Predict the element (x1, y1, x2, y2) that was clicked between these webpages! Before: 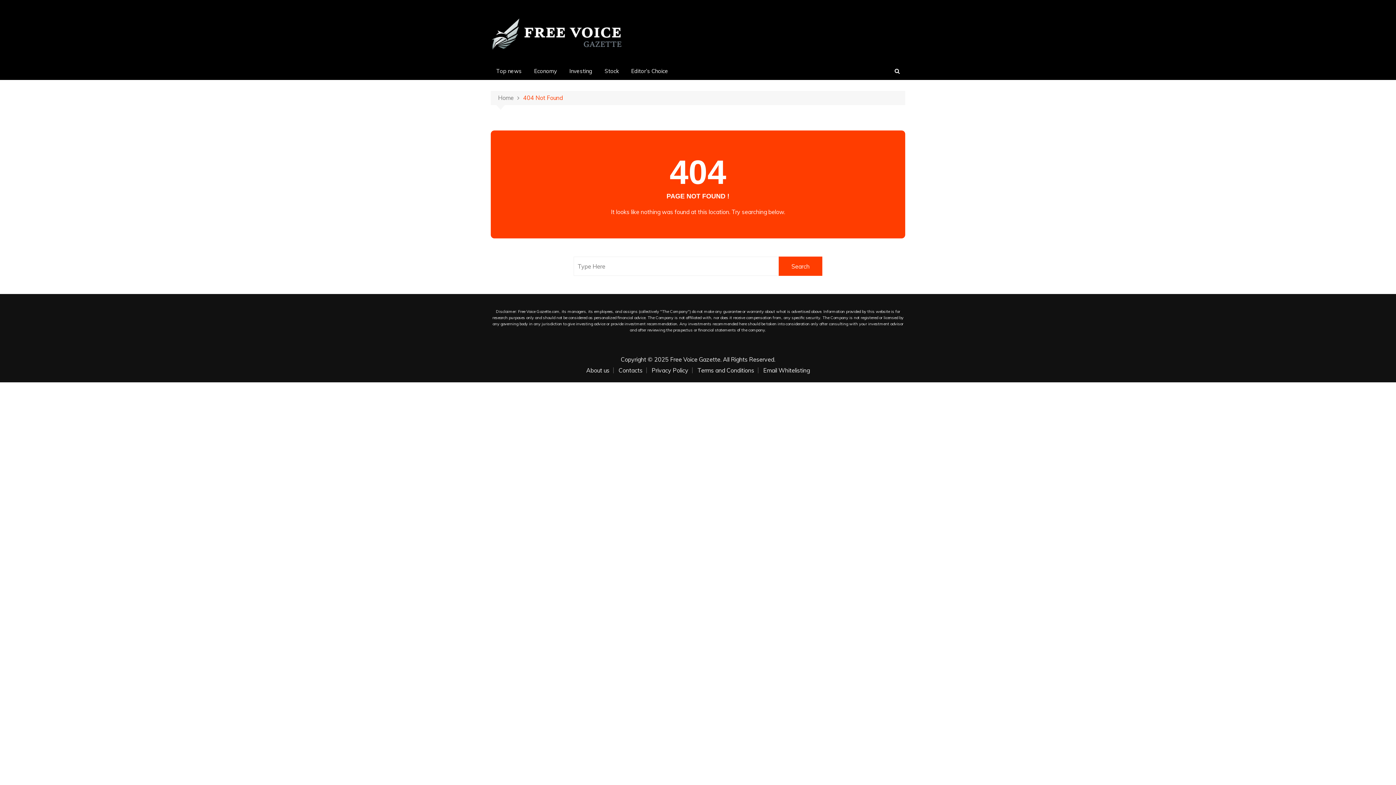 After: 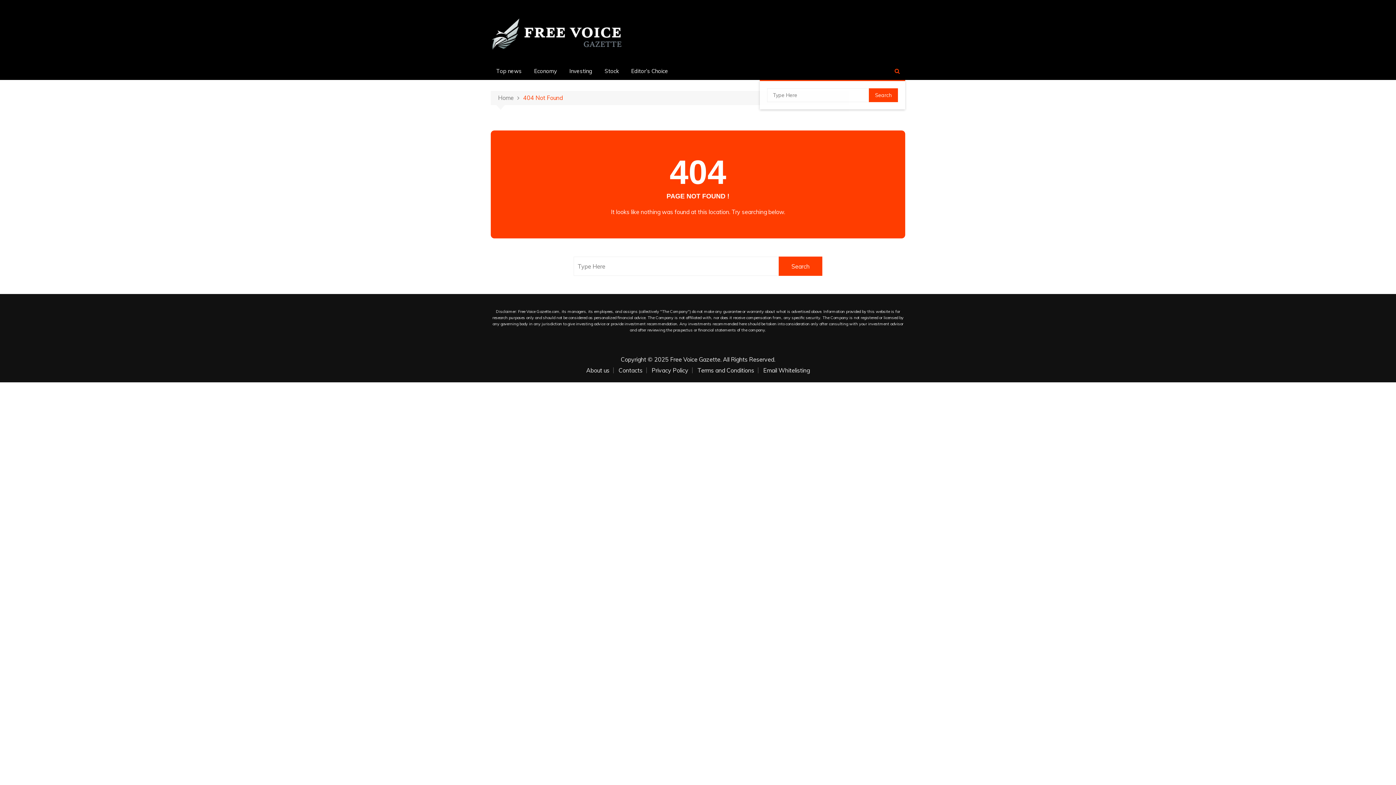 Action: bbox: (889, 62, 905, 80)